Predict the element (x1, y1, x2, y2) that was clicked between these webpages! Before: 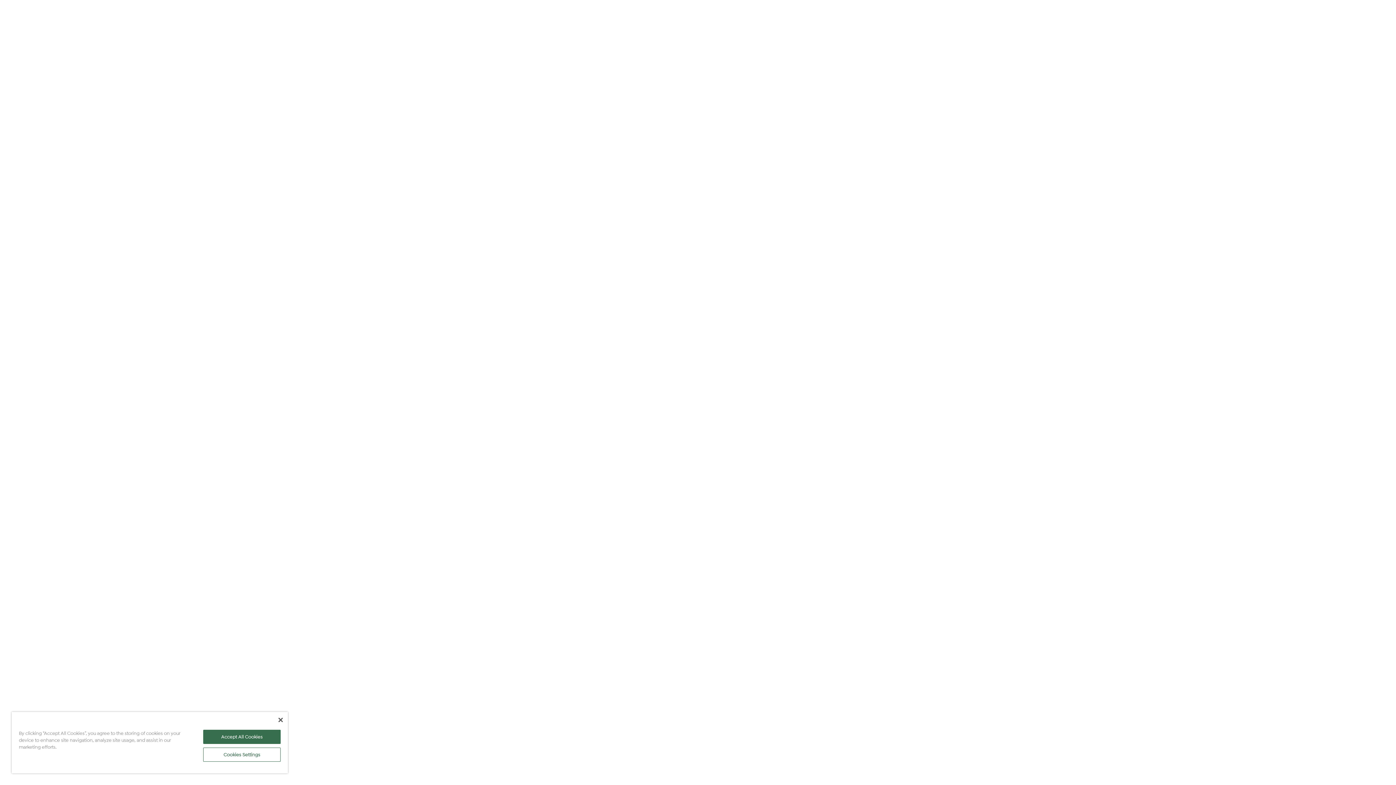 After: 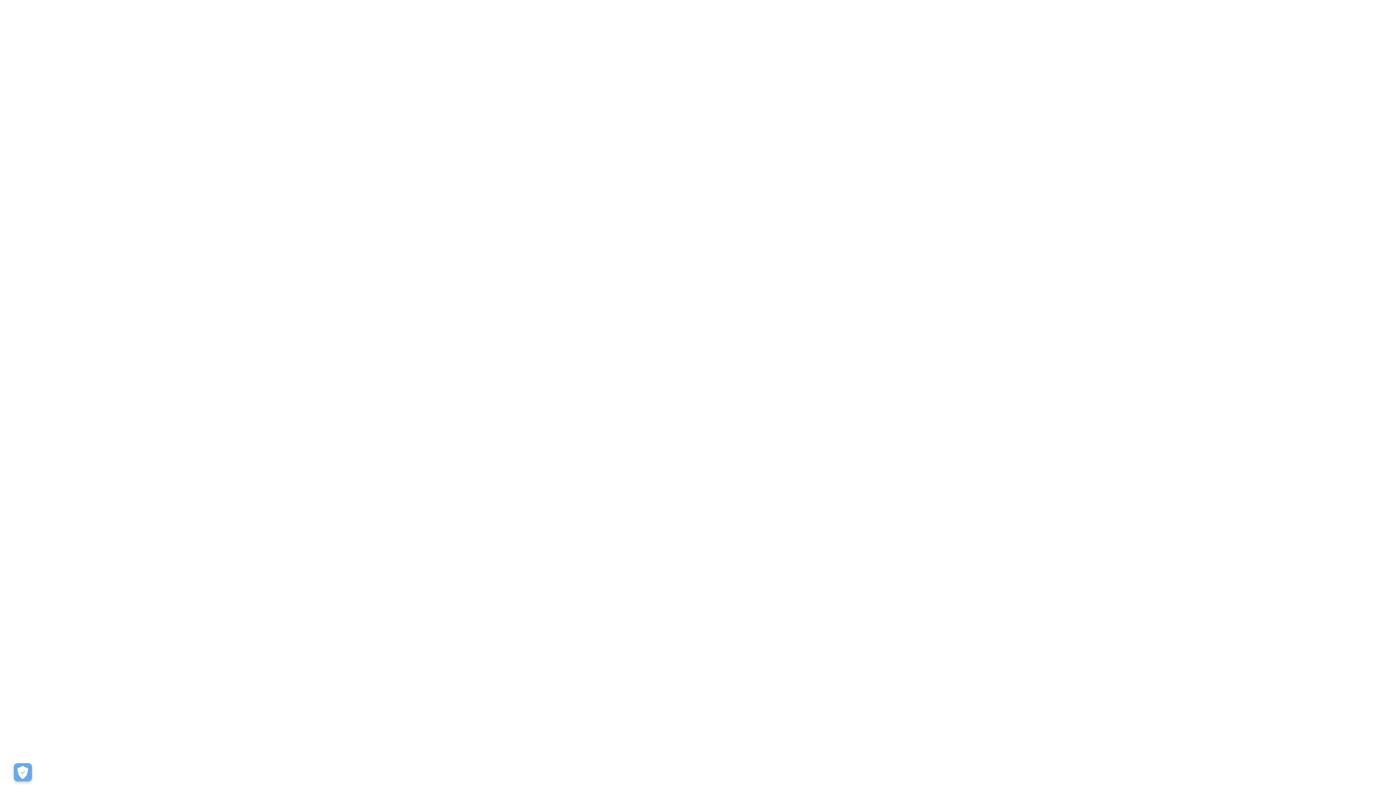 Action: label: Close bbox: (278, 718, 282, 722)